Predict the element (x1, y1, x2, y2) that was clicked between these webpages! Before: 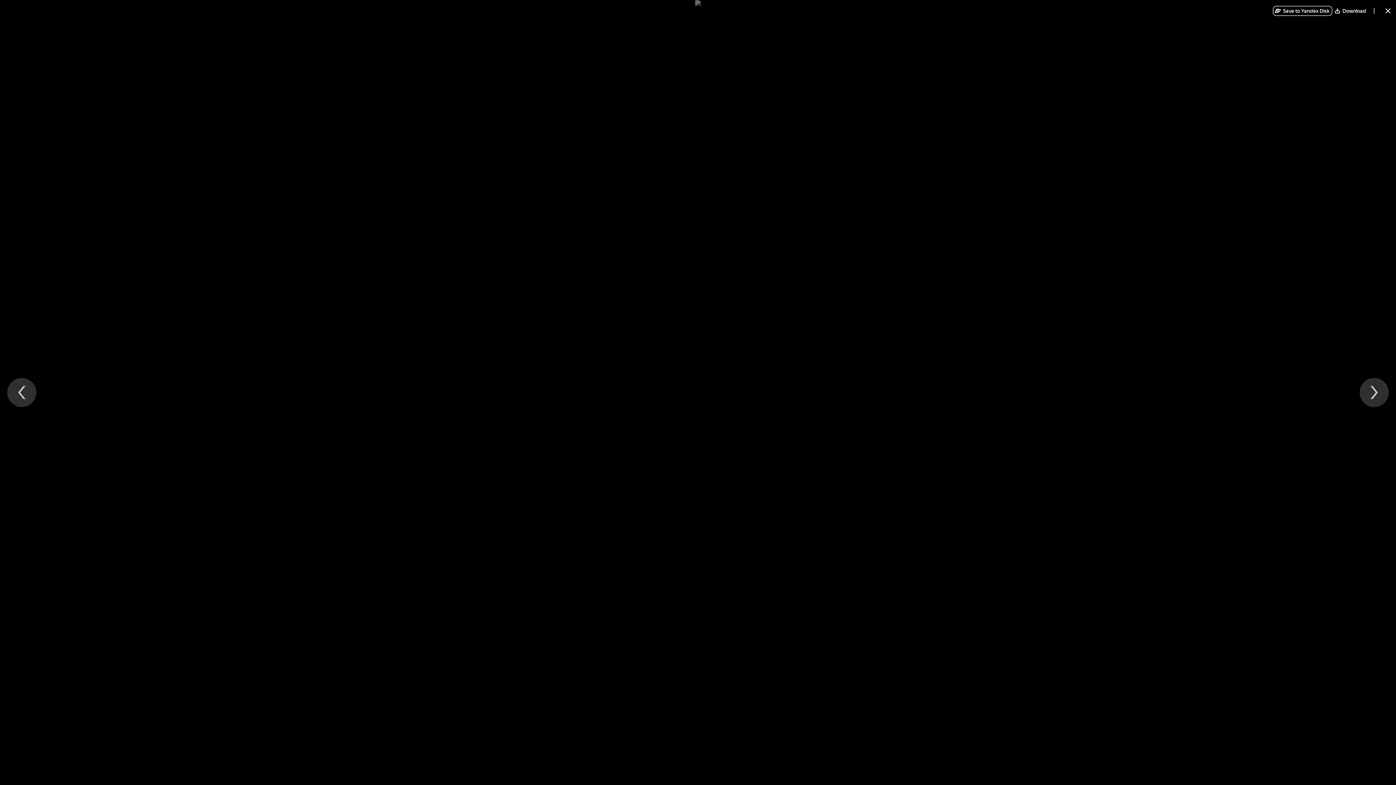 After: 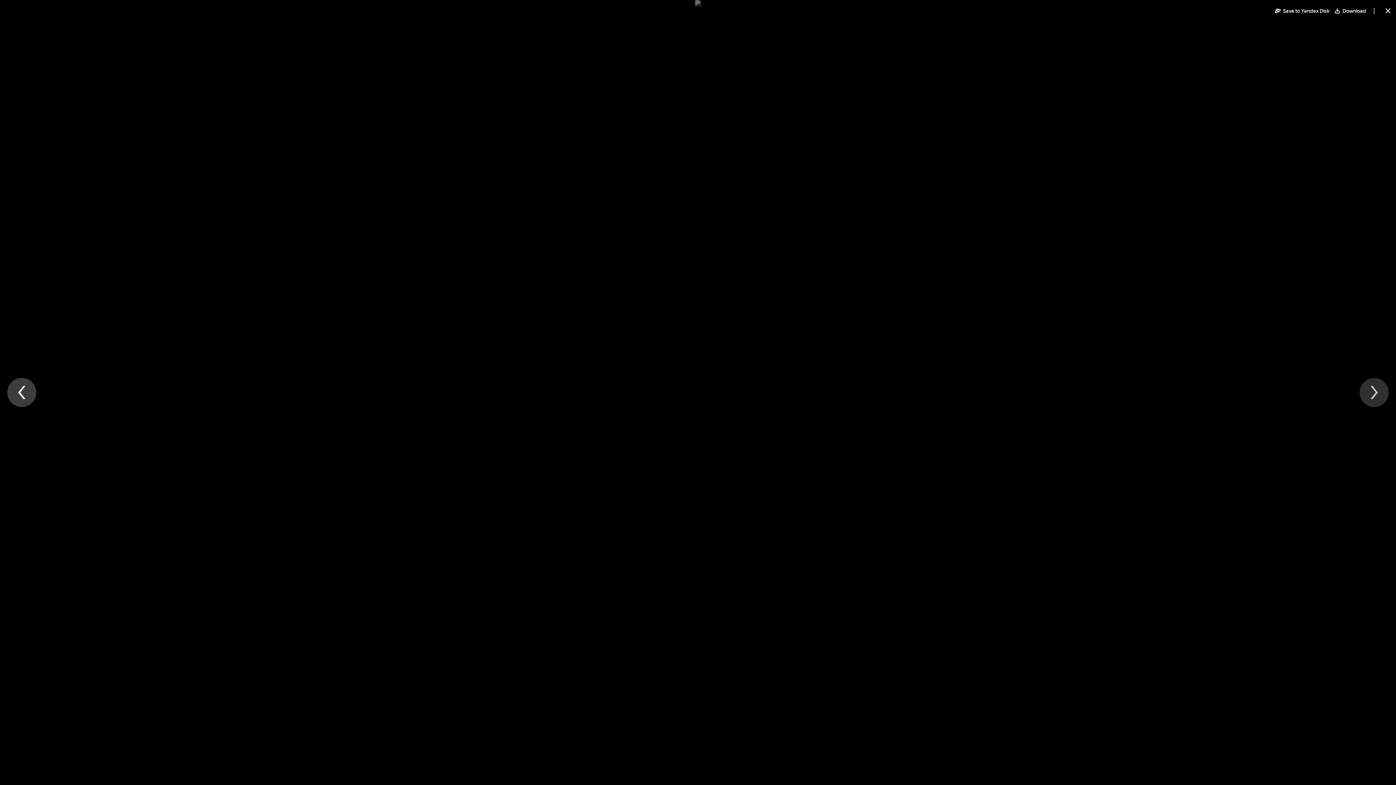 Action: label: Previous file bbox: (7, 378, 36, 407)